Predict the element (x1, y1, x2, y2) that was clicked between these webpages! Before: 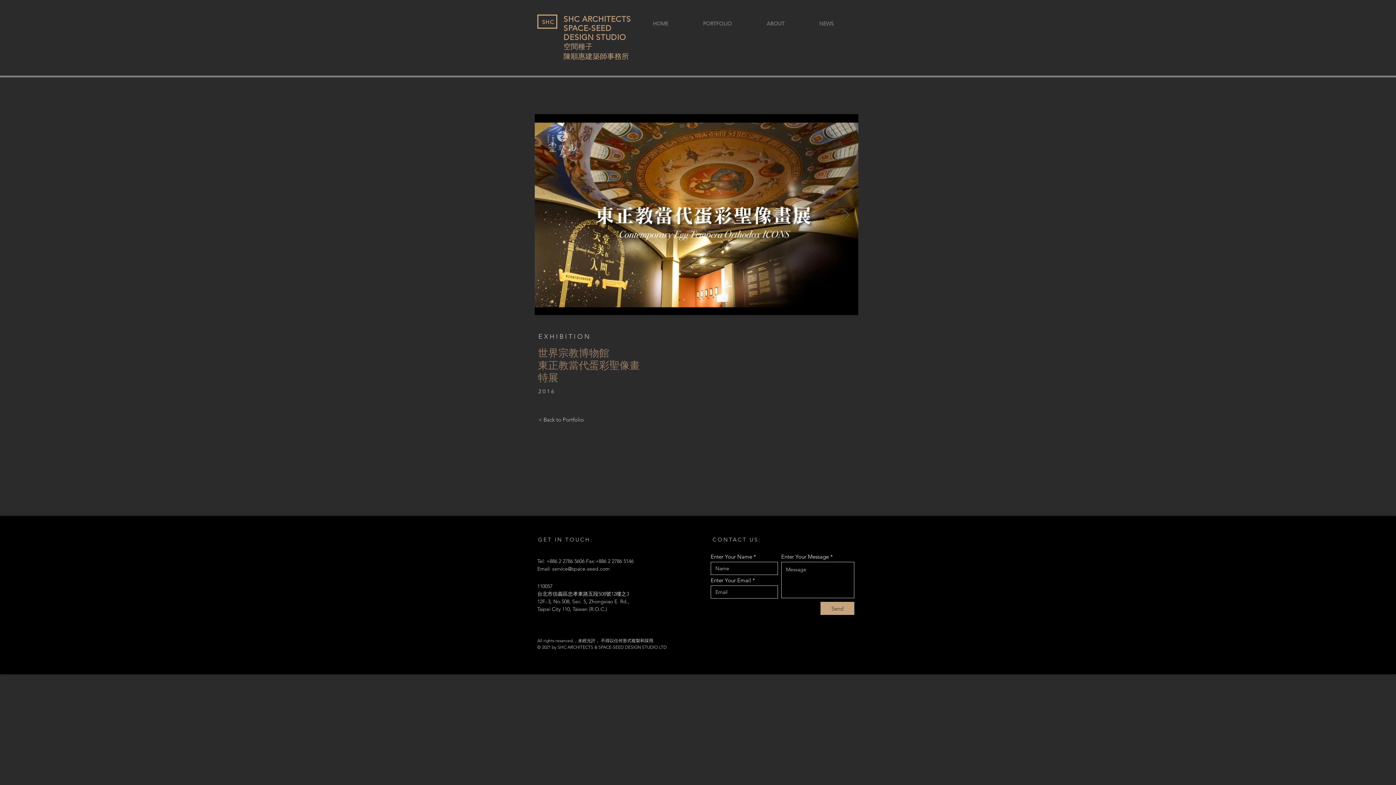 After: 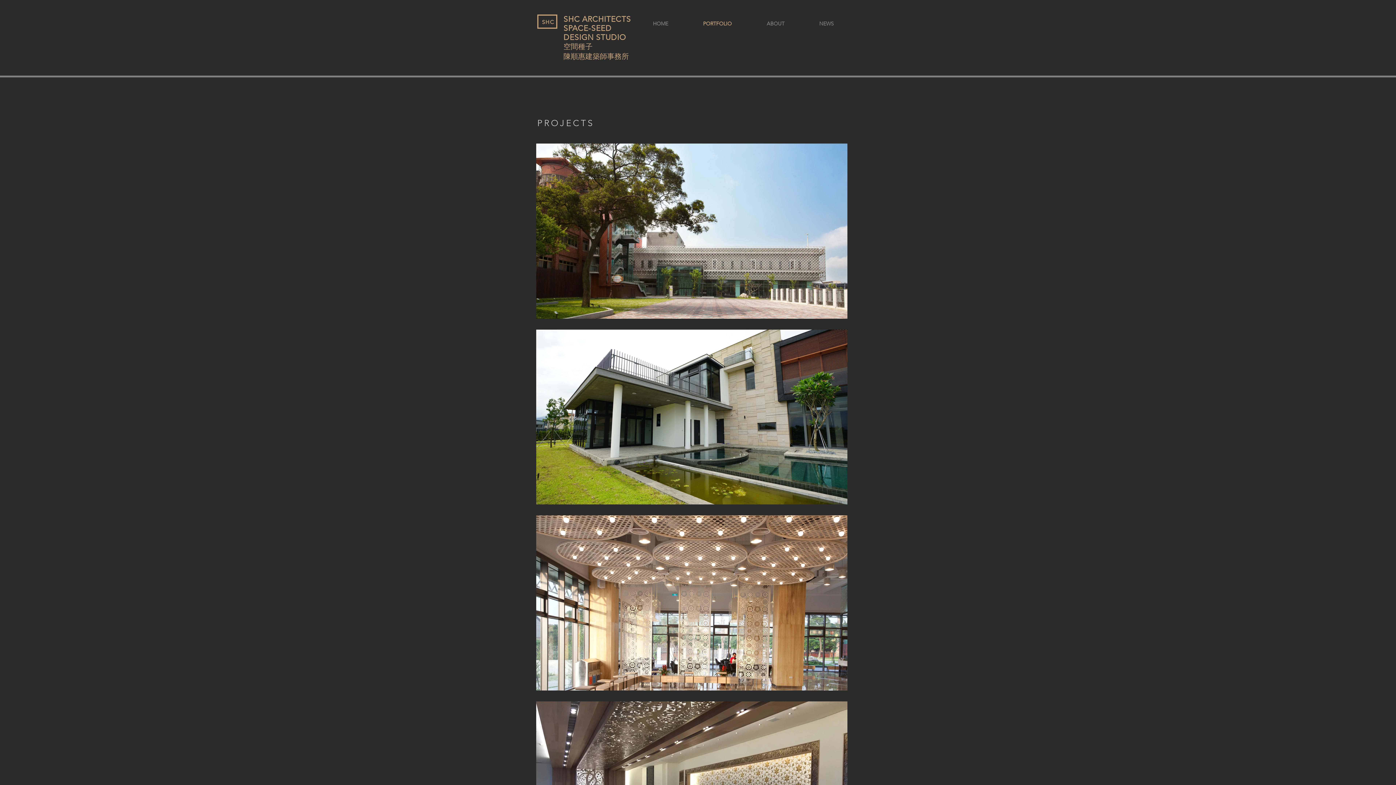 Action: label: < Back to Portfolio bbox: (538, 412, 584, 426)